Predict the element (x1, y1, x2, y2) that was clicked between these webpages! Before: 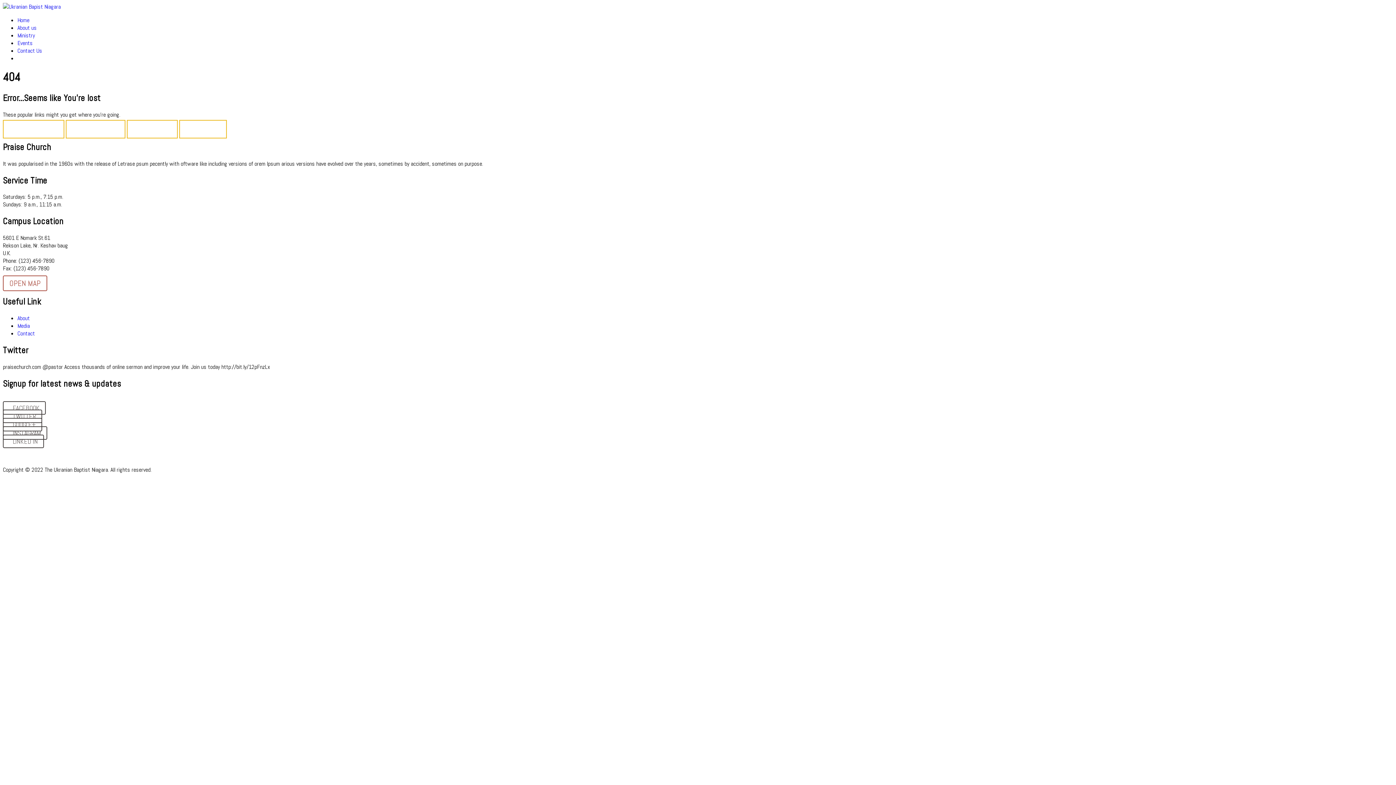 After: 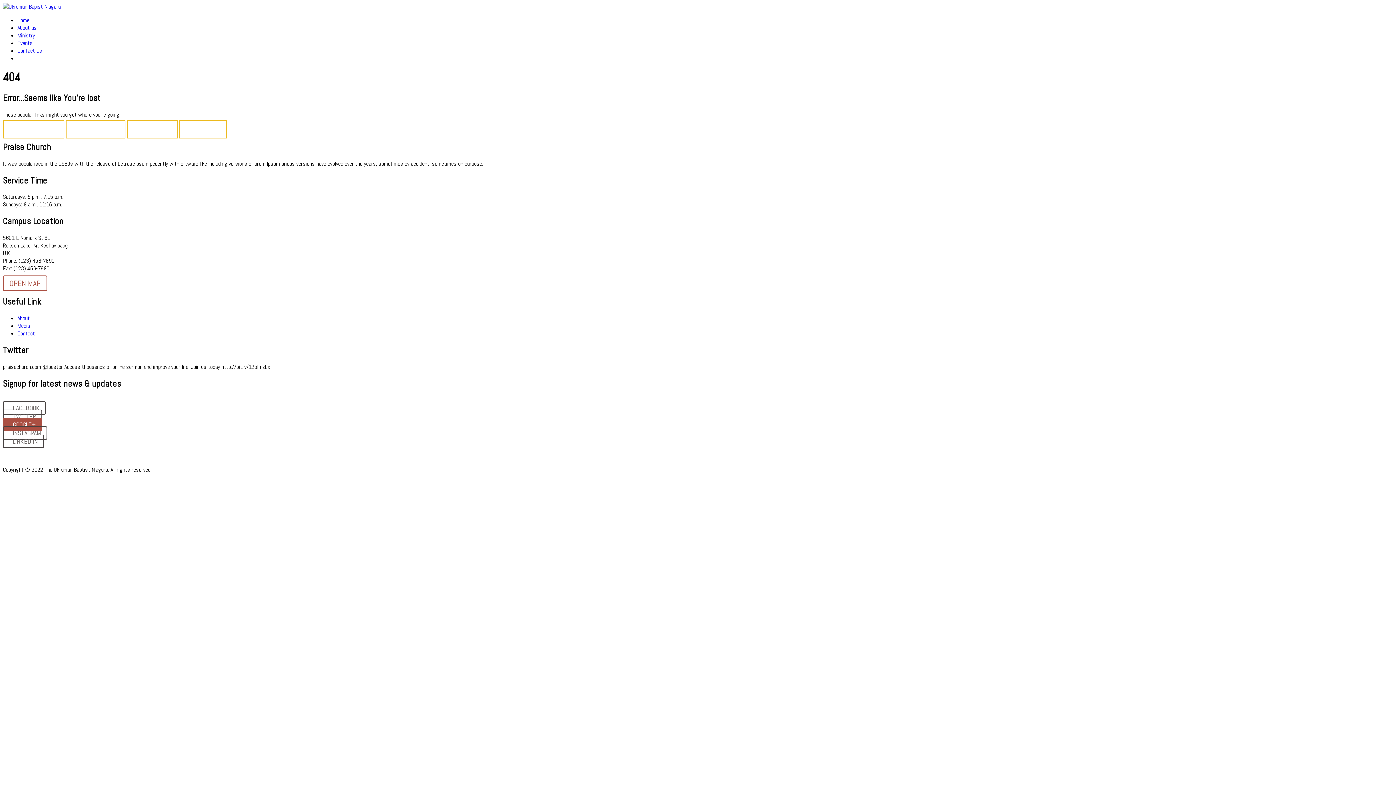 Action: bbox: (2, 418, 42, 431) label: GOOGLE+